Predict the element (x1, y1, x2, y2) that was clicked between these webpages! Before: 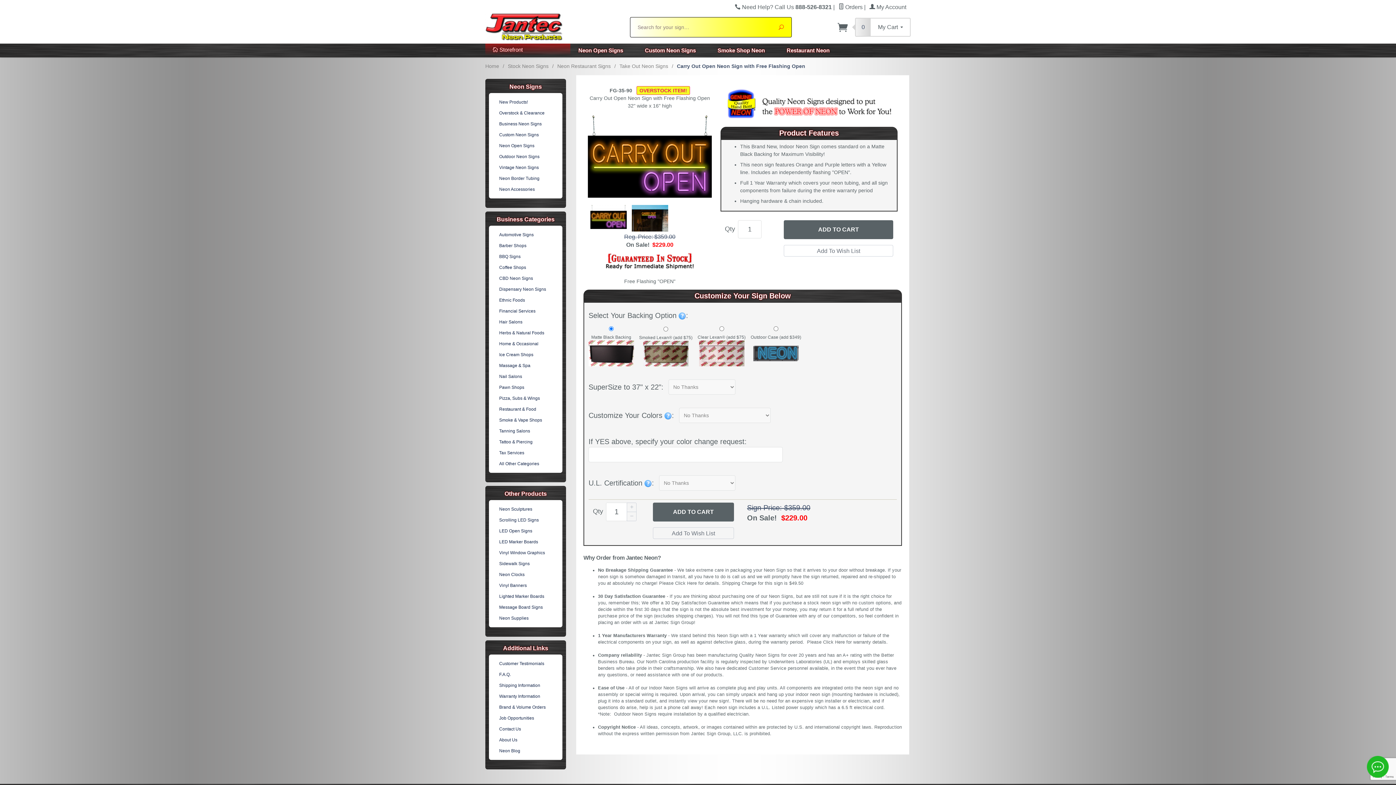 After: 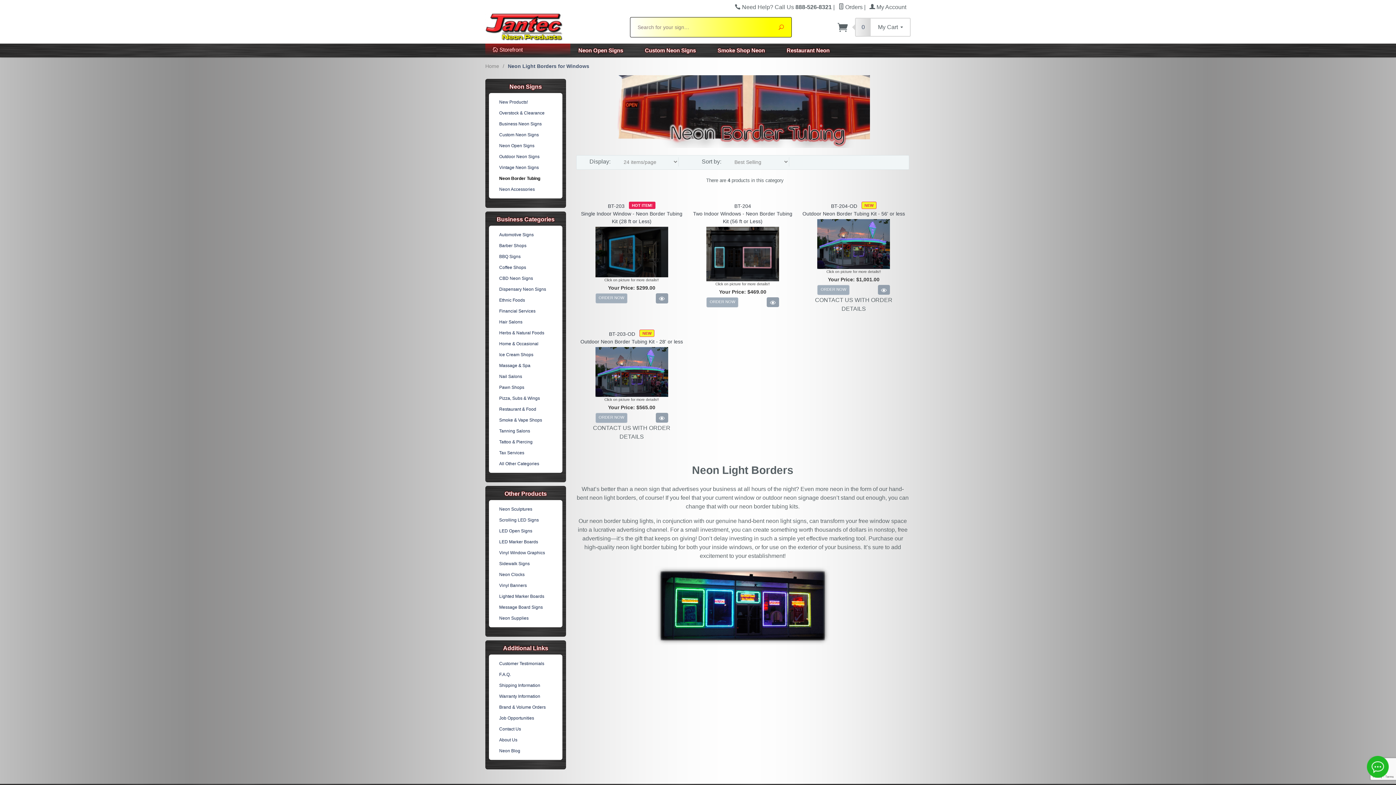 Action: bbox: (492, 173, 558, 184) label: Neon Border Tubing